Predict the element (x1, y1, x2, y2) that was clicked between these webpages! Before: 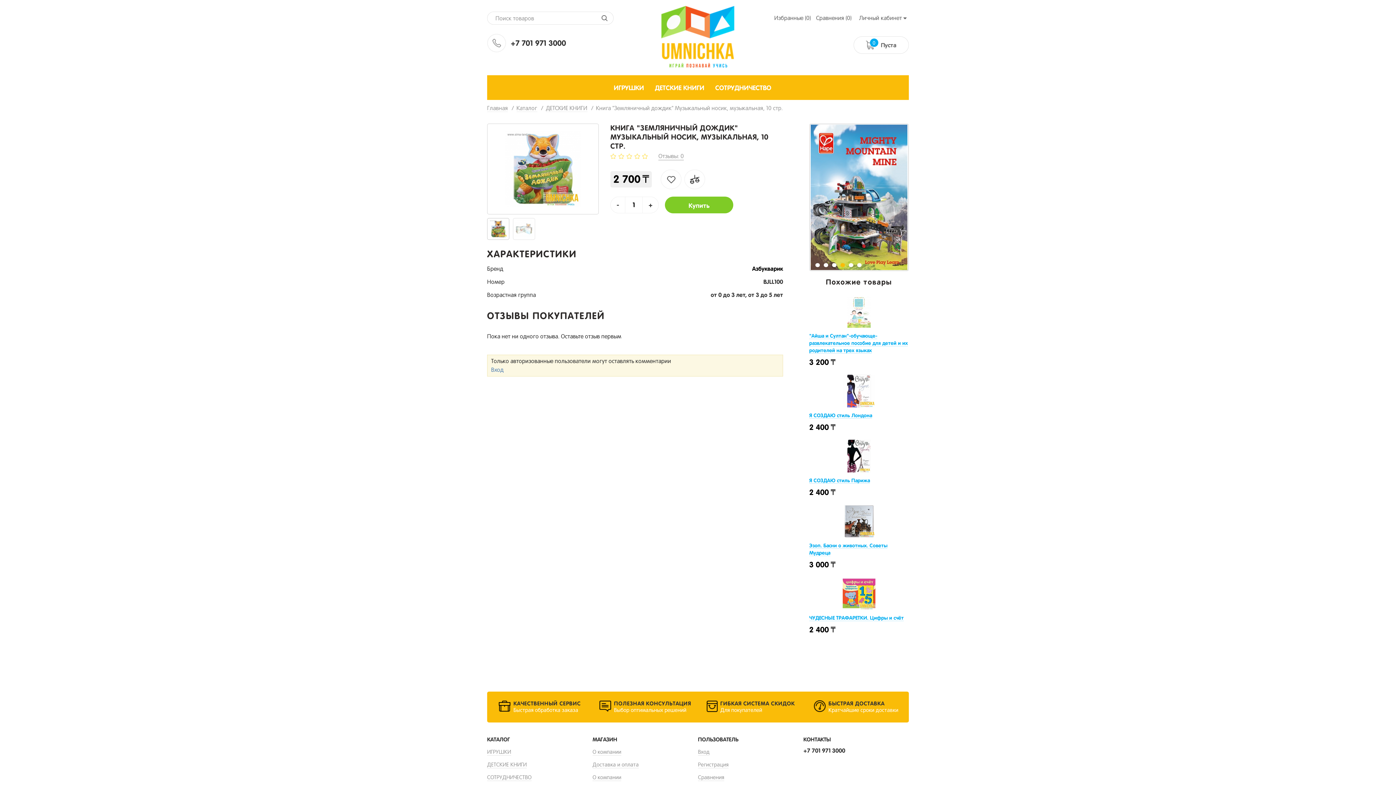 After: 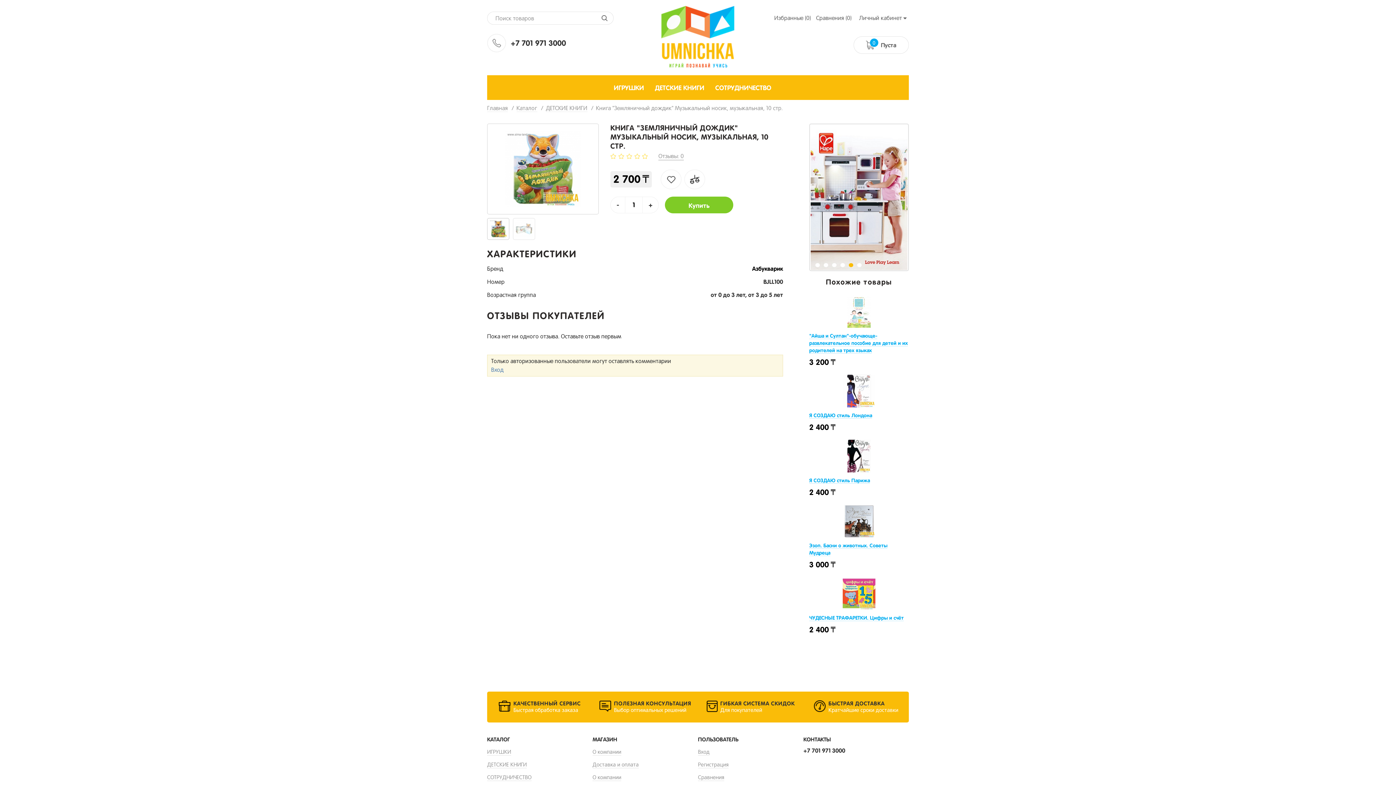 Action: label: 4 bbox: (840, 263, 844, 267)